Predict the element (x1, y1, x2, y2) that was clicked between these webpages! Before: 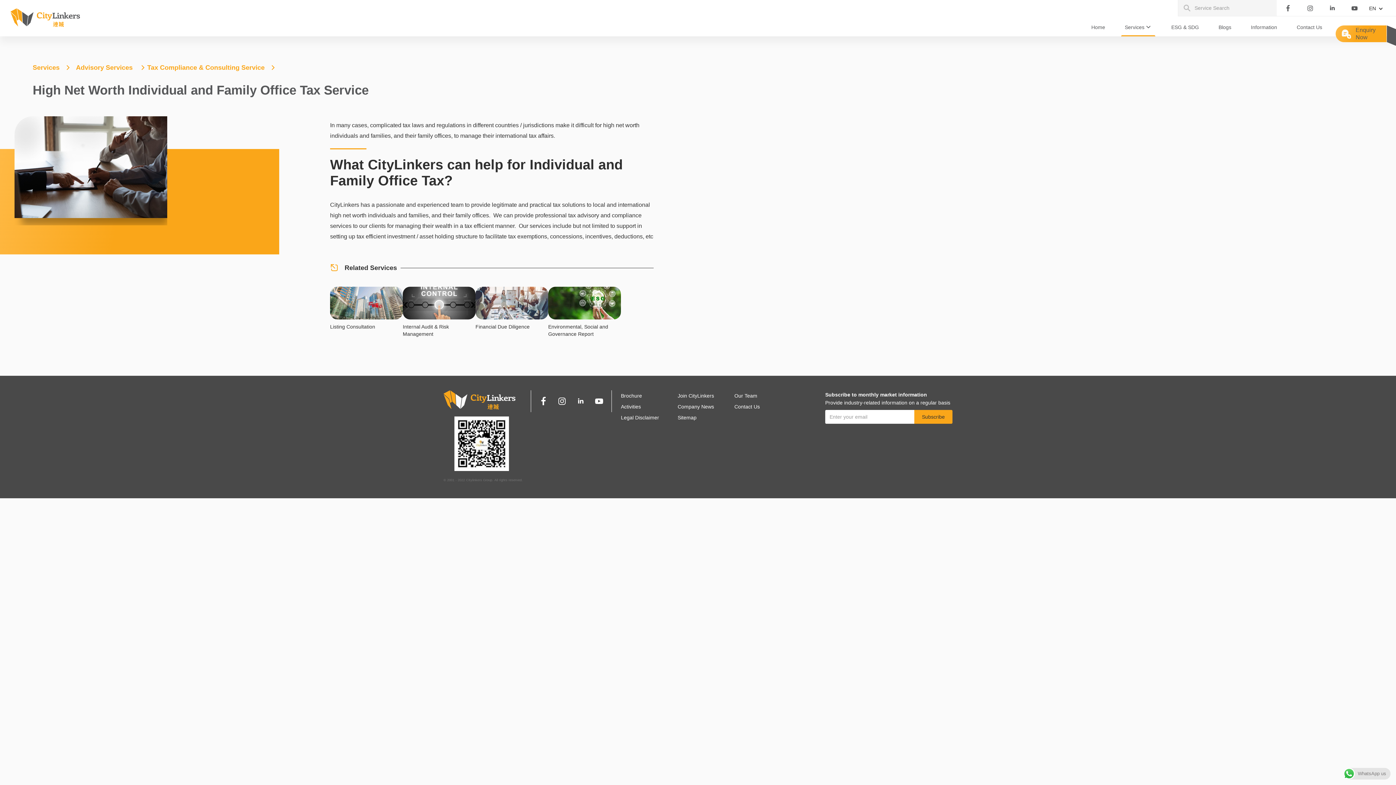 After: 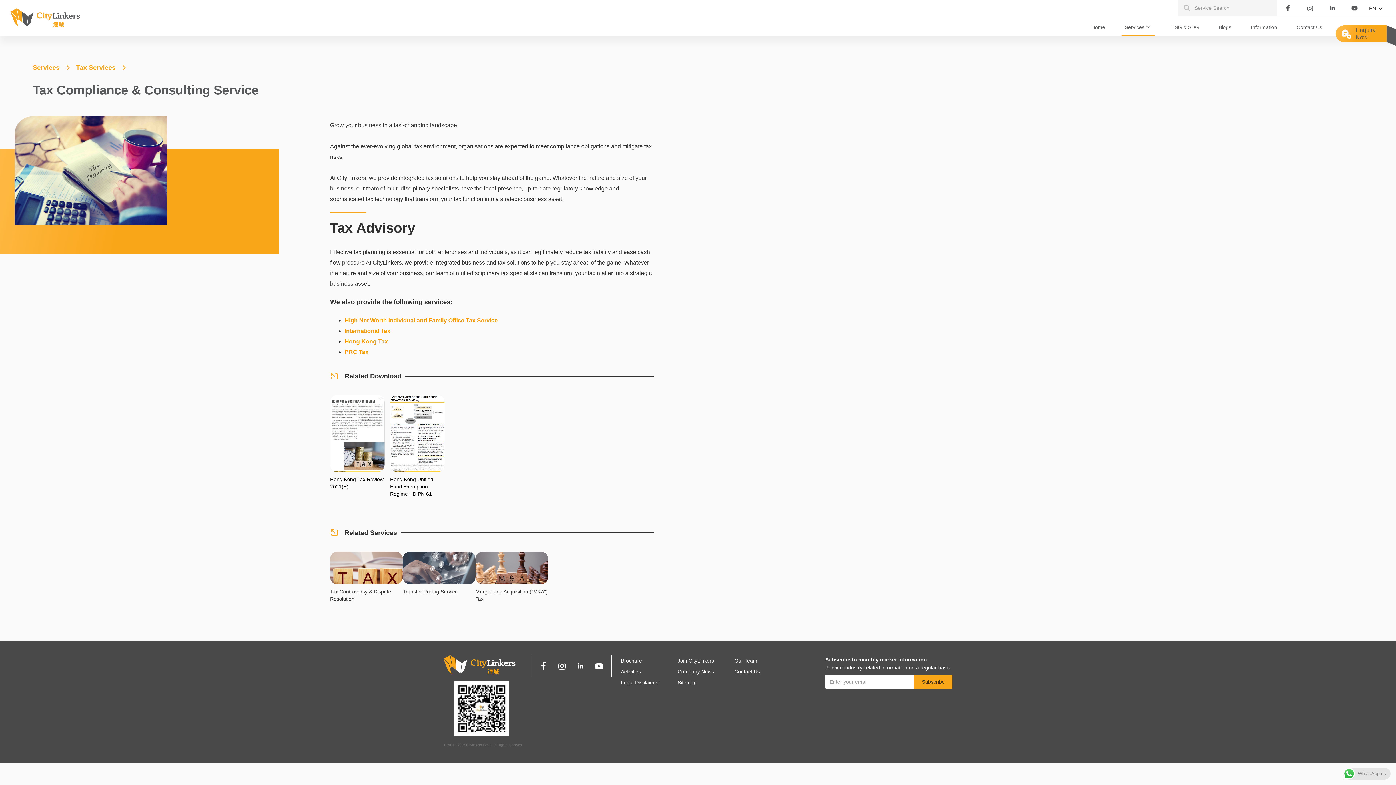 Action: bbox: (147, 64, 264, 71) label: Tax Compliance & Consulting Service